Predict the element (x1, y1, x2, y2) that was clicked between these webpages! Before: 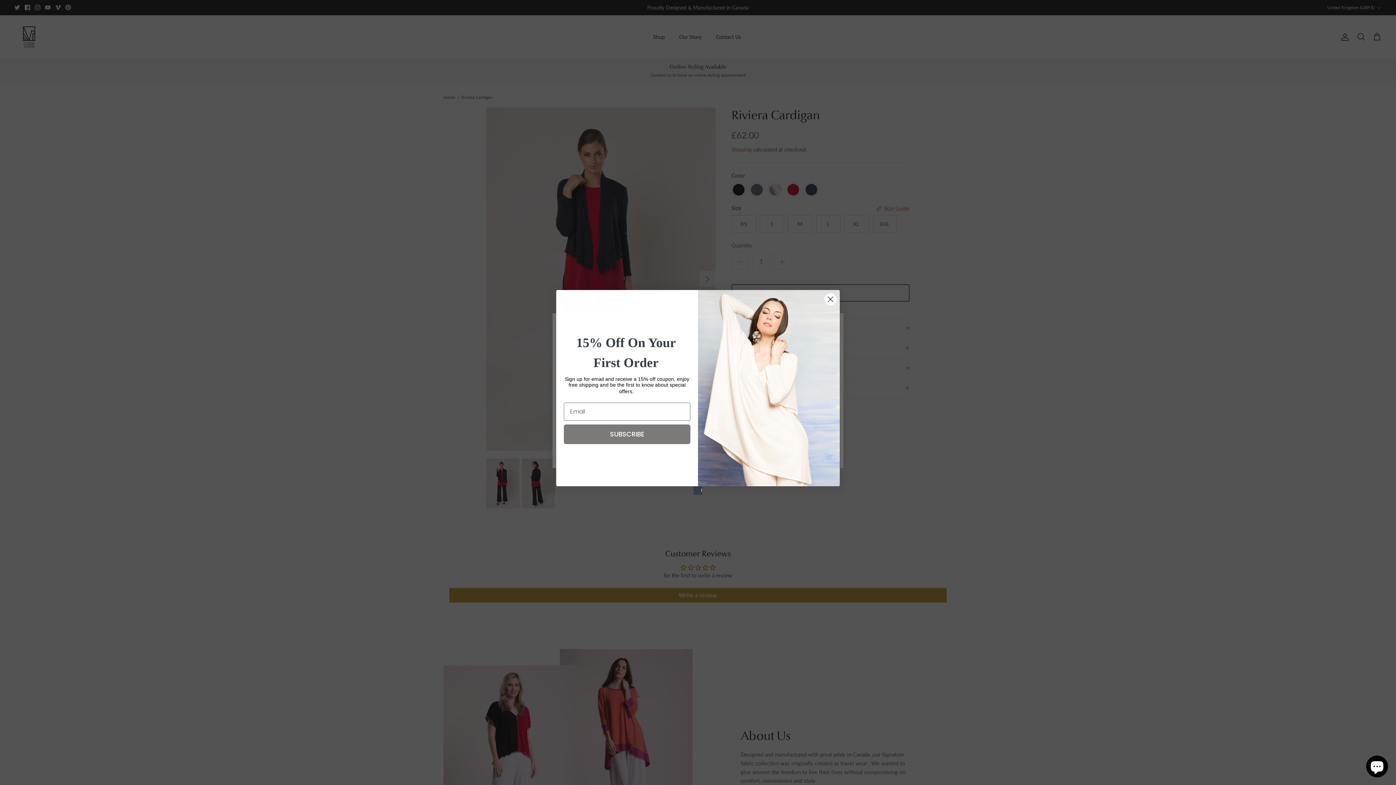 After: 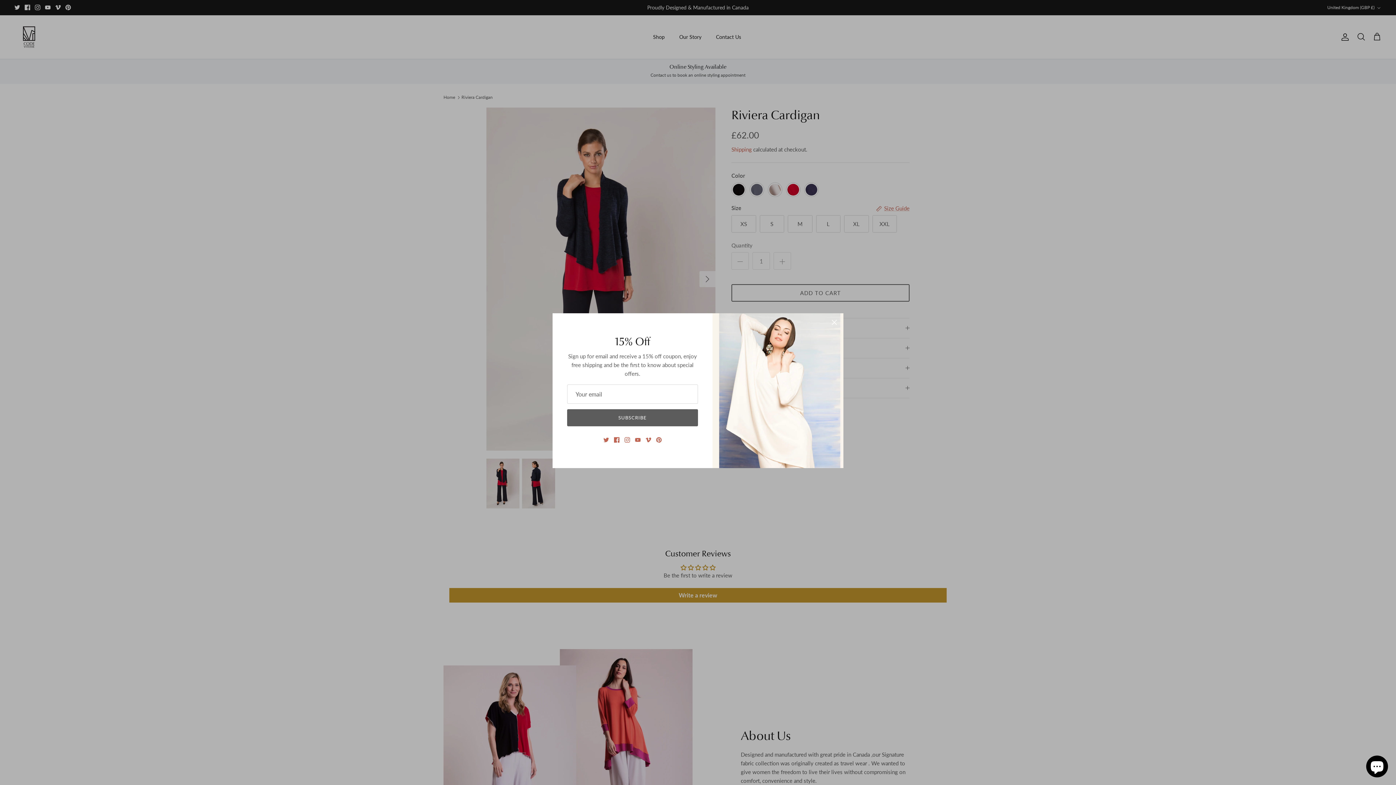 Action: bbox: (824, 293, 837, 305) label: Close dialog